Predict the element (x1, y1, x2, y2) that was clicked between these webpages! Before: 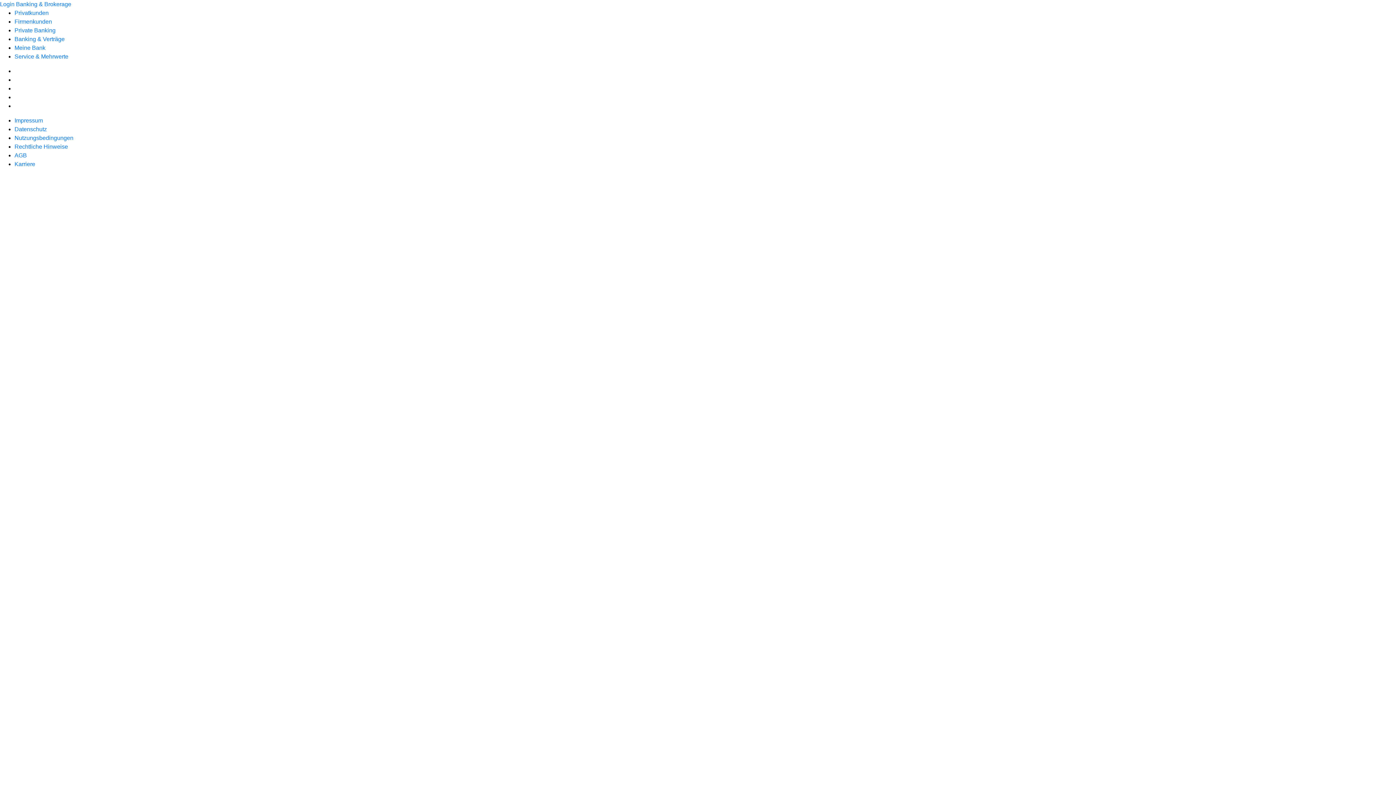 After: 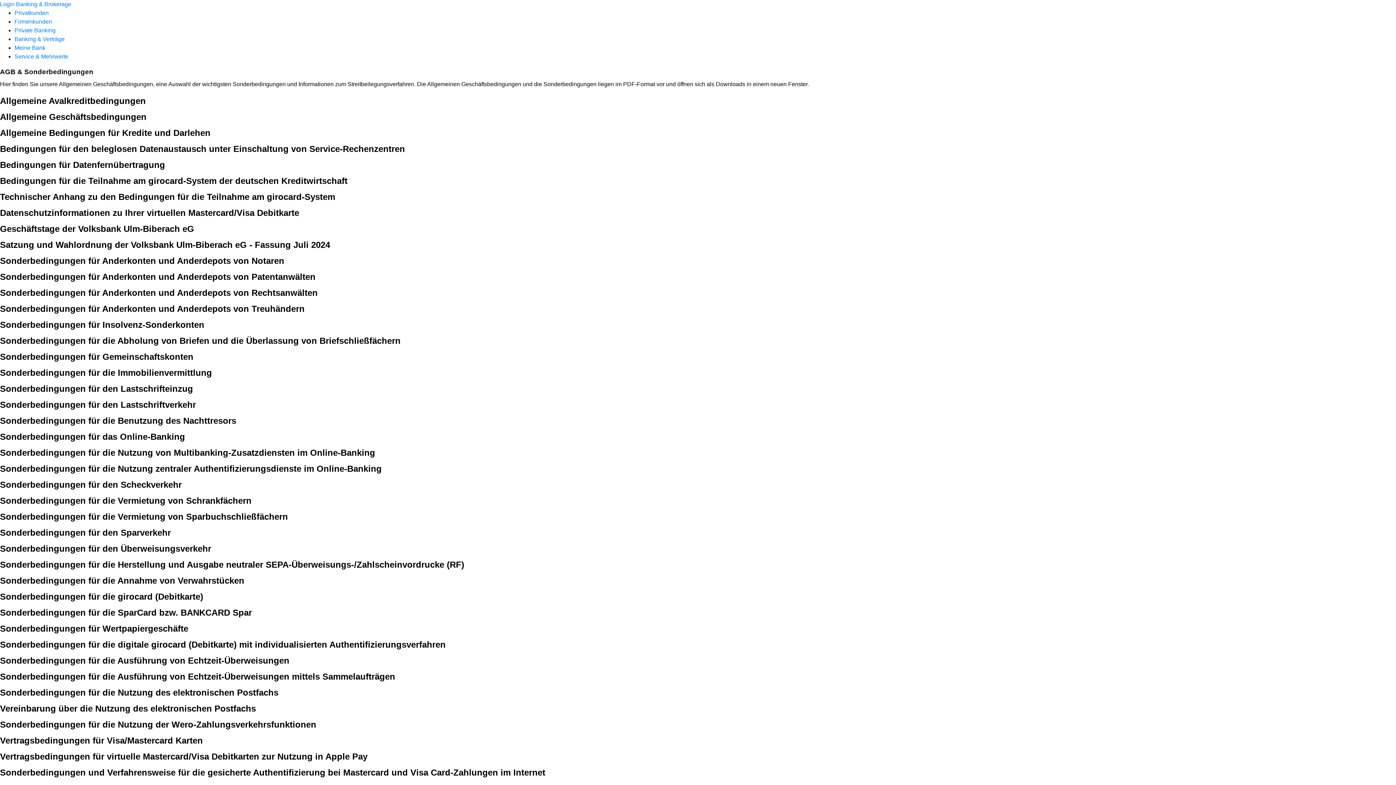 Action: bbox: (14, 152, 26, 158) label: AGB